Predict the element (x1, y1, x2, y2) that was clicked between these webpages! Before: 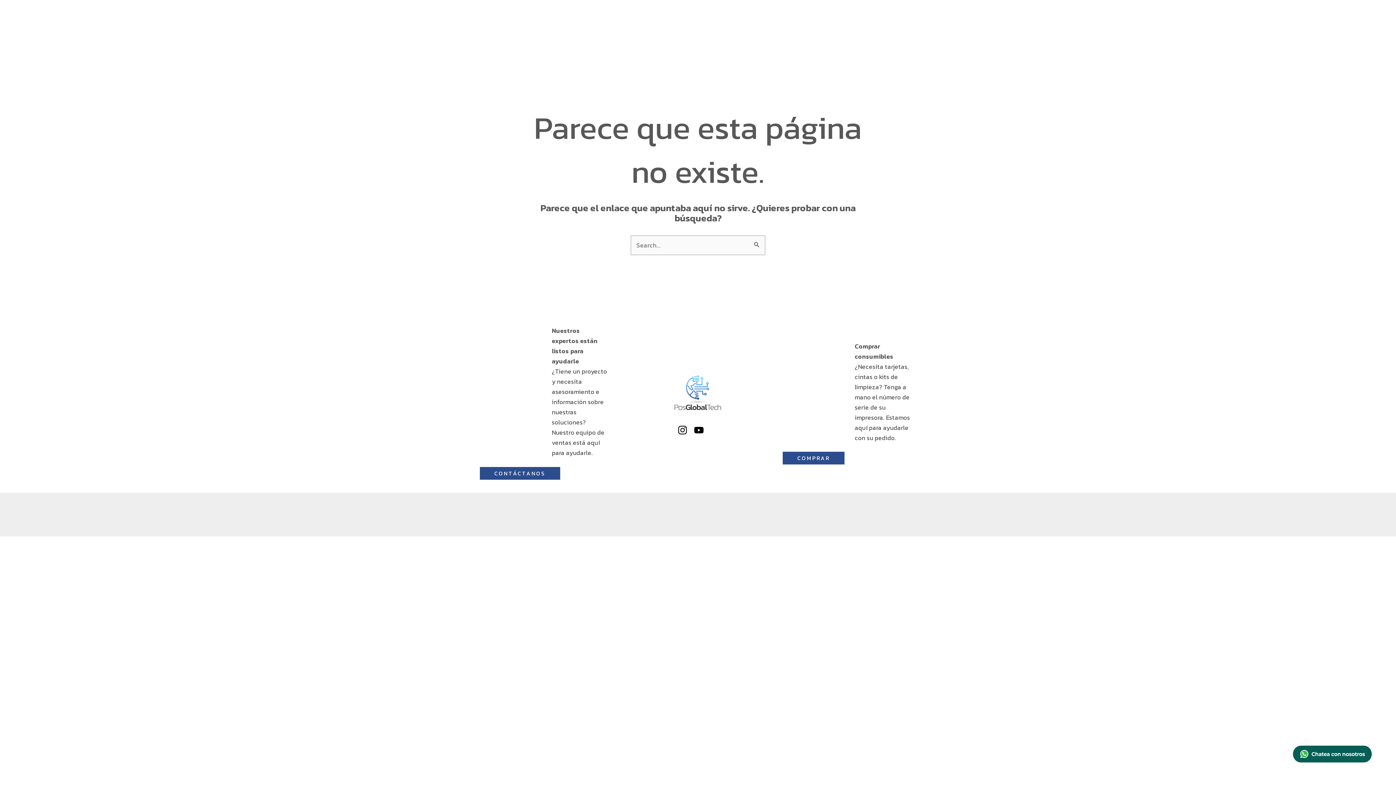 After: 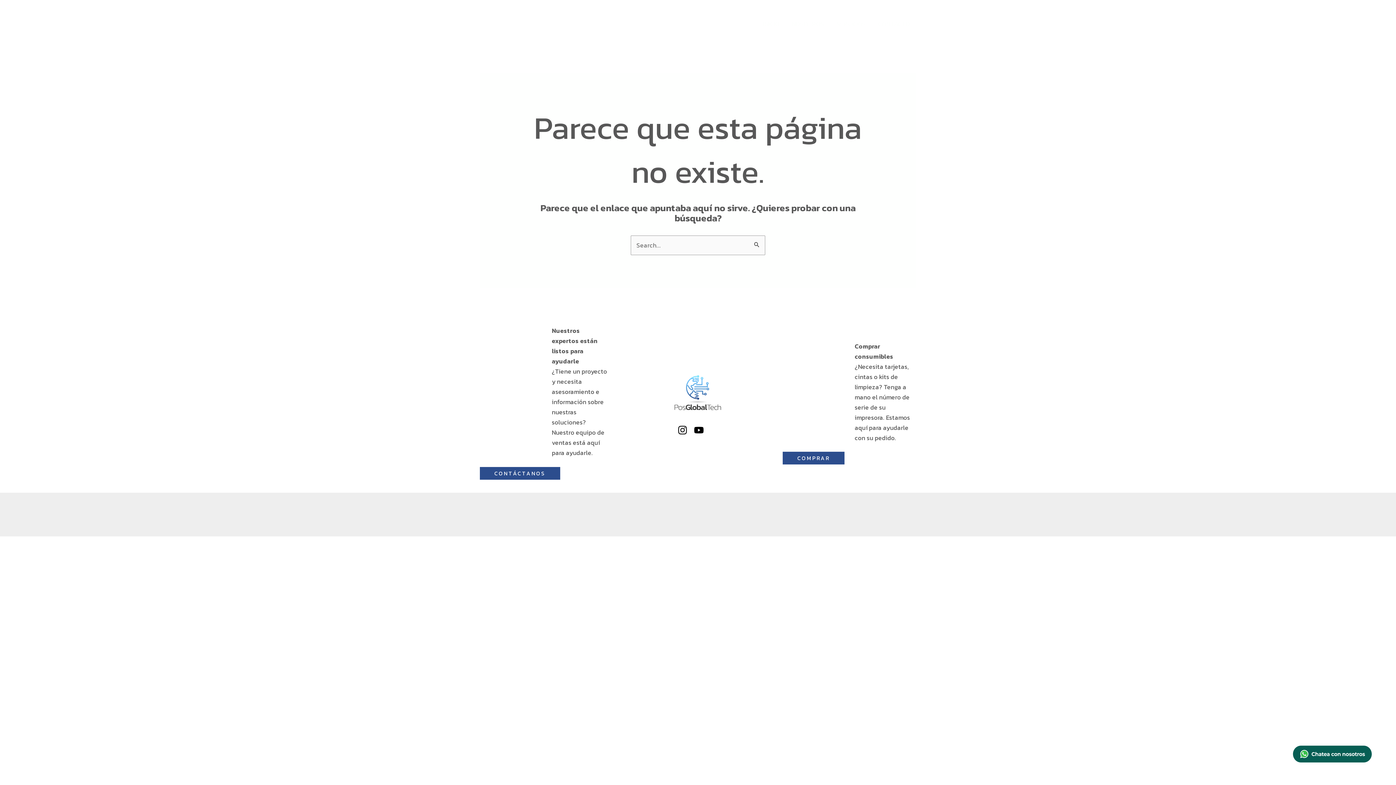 Action: bbox: (694, 425, 703, 435) label: YouTube